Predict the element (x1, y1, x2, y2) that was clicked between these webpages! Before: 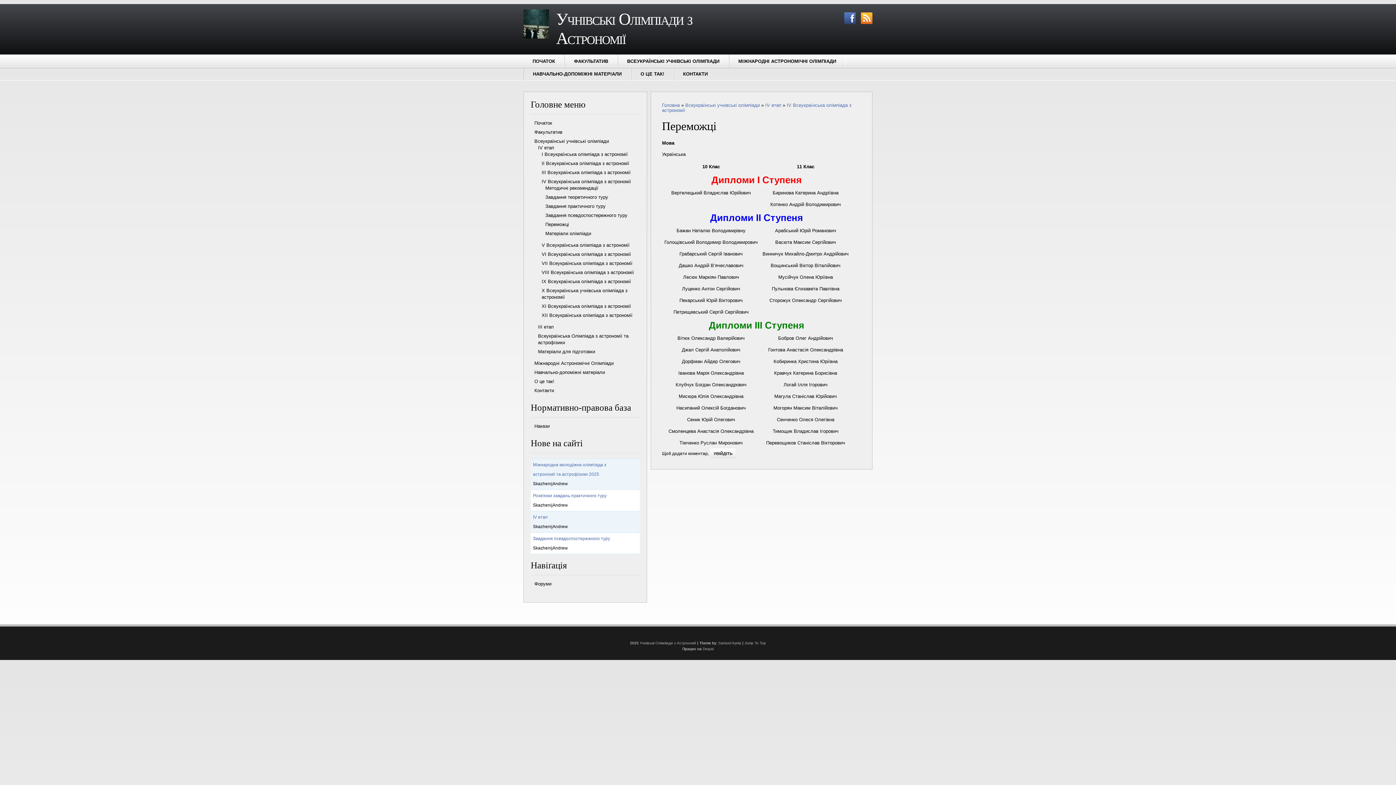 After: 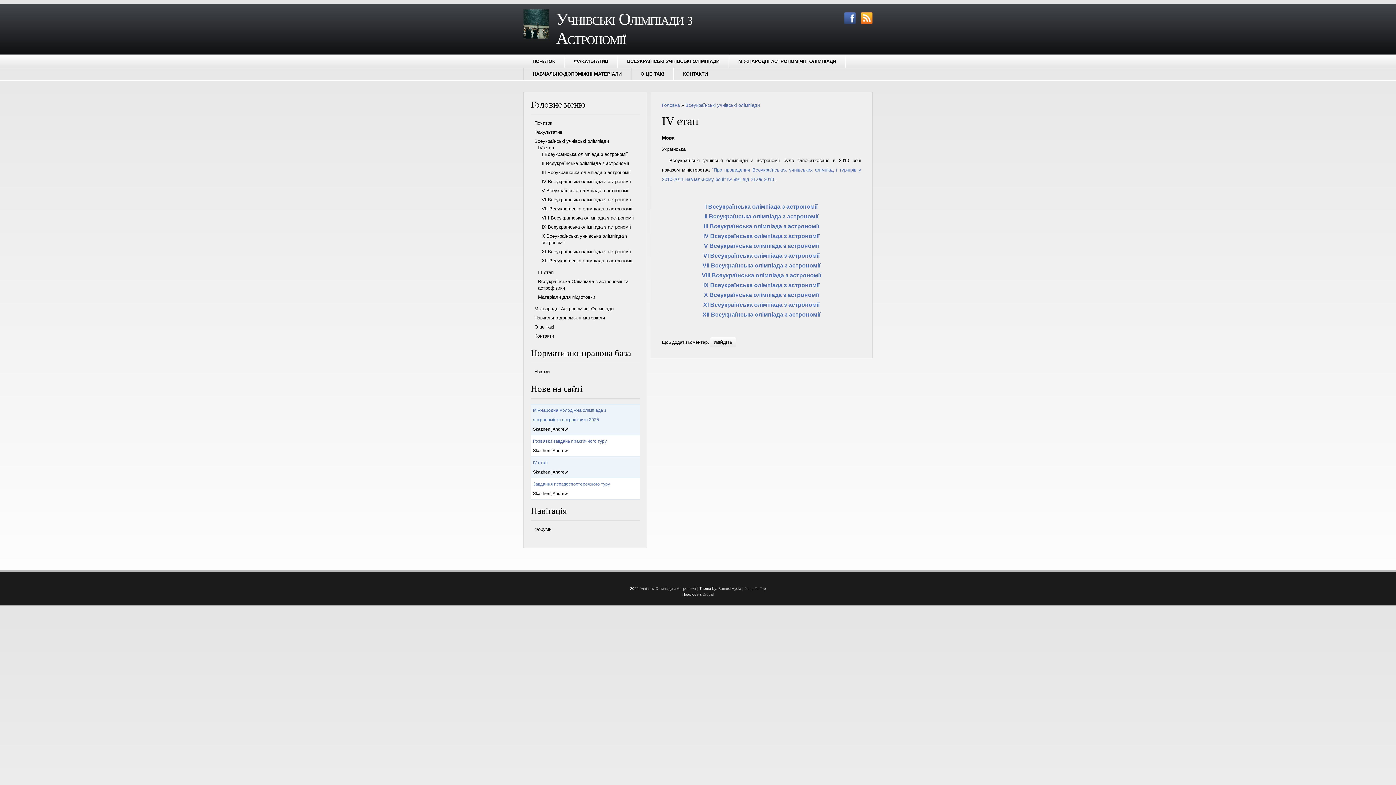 Action: bbox: (538, 145, 554, 150) label: IV етап